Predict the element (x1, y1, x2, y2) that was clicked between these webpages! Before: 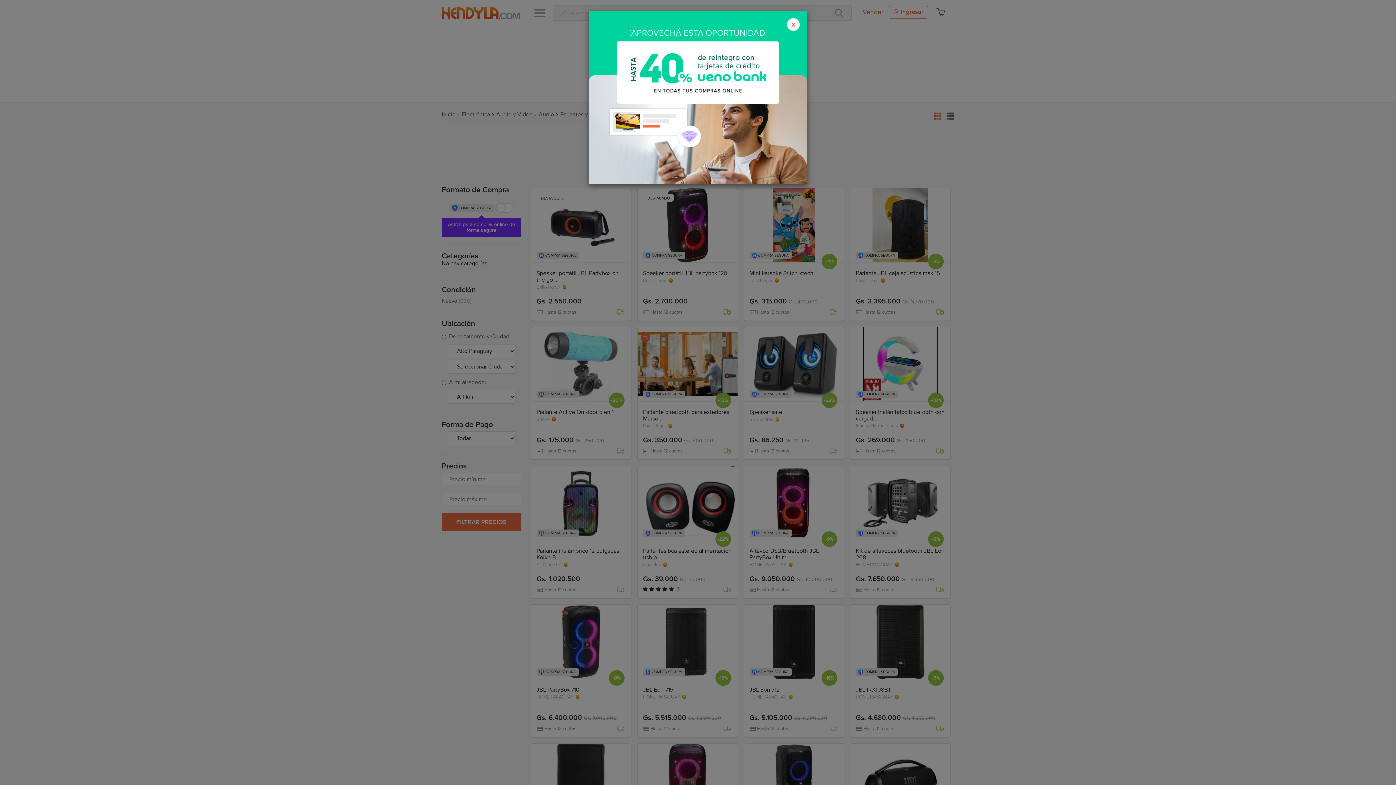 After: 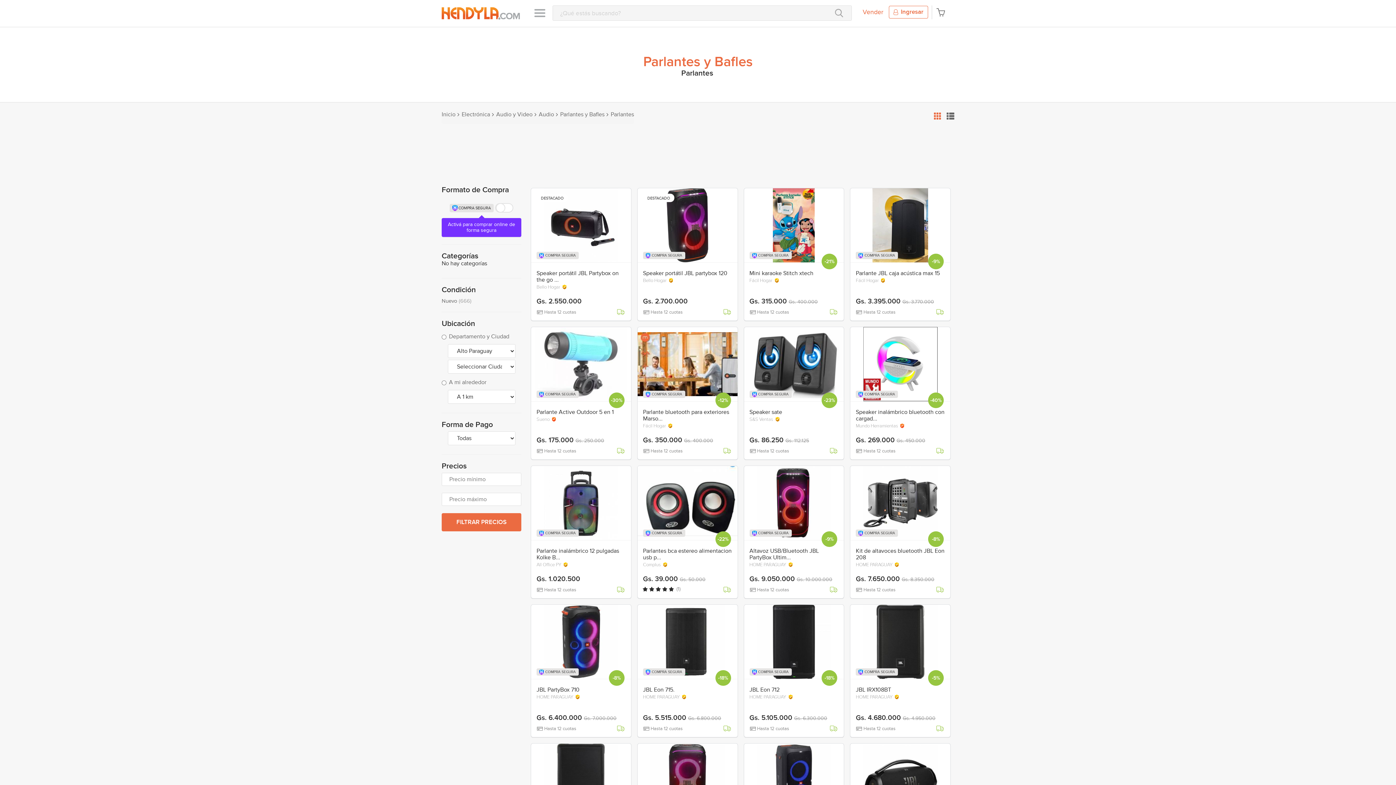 Action: bbox: (787, 18, 800, 30) label: Close